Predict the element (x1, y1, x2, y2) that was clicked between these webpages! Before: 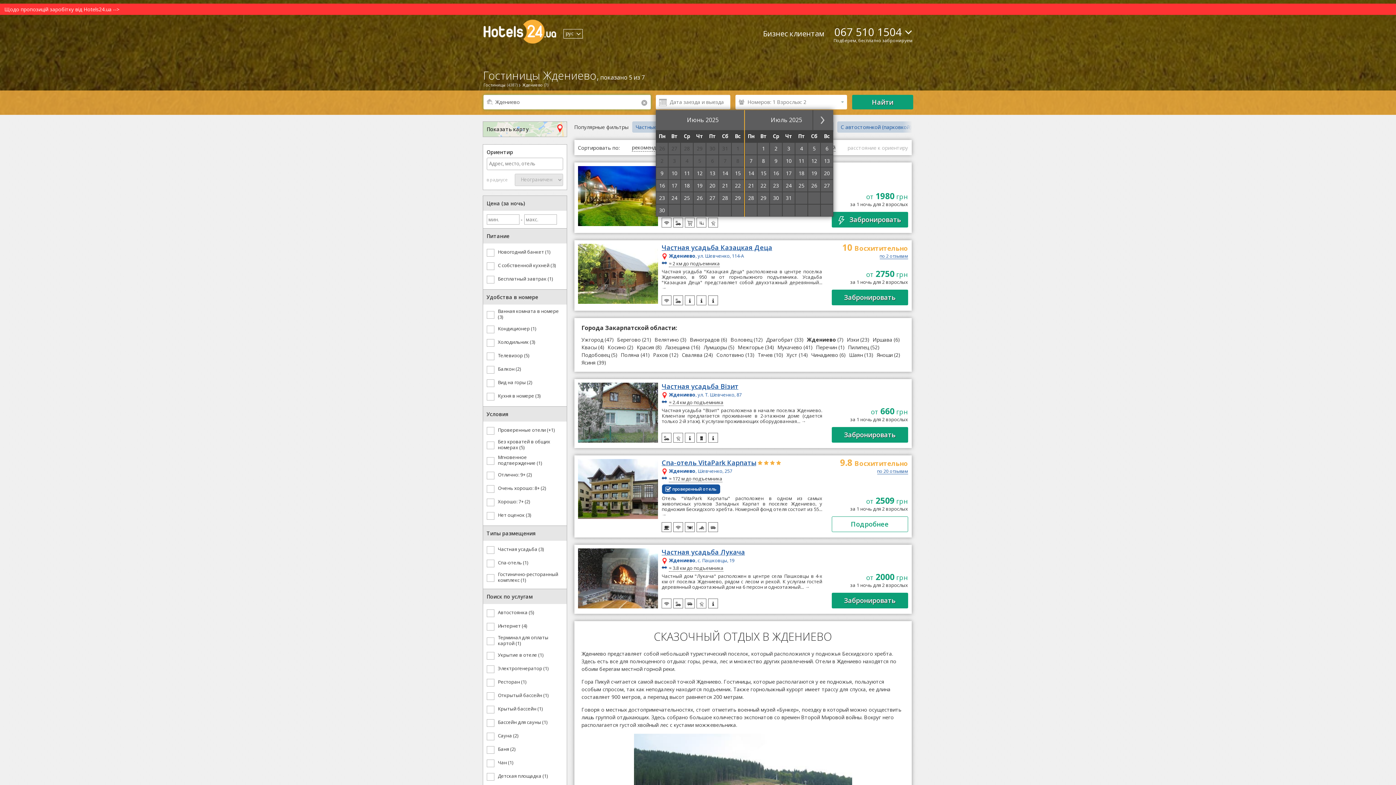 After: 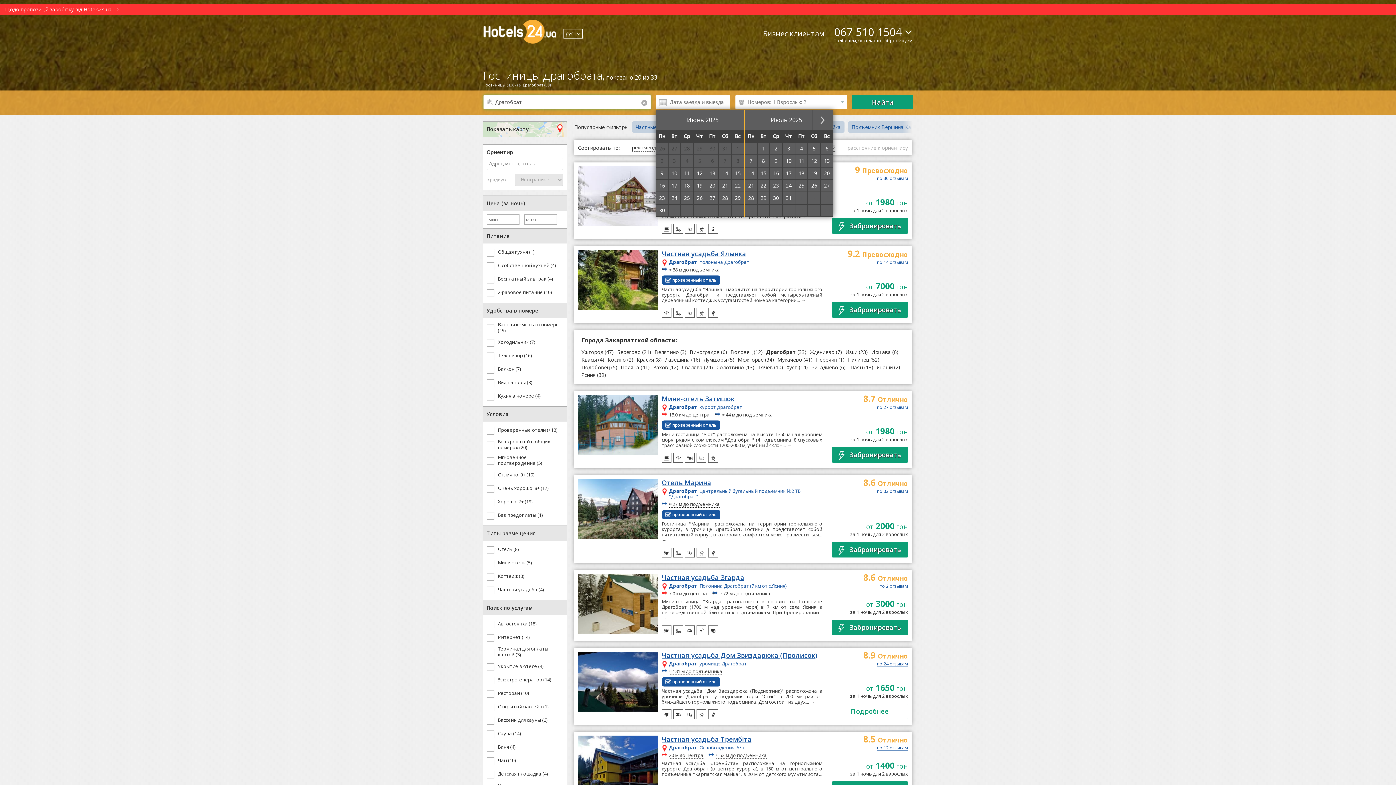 Action: bbox: (766, 336, 793, 343) label: Драгобрат